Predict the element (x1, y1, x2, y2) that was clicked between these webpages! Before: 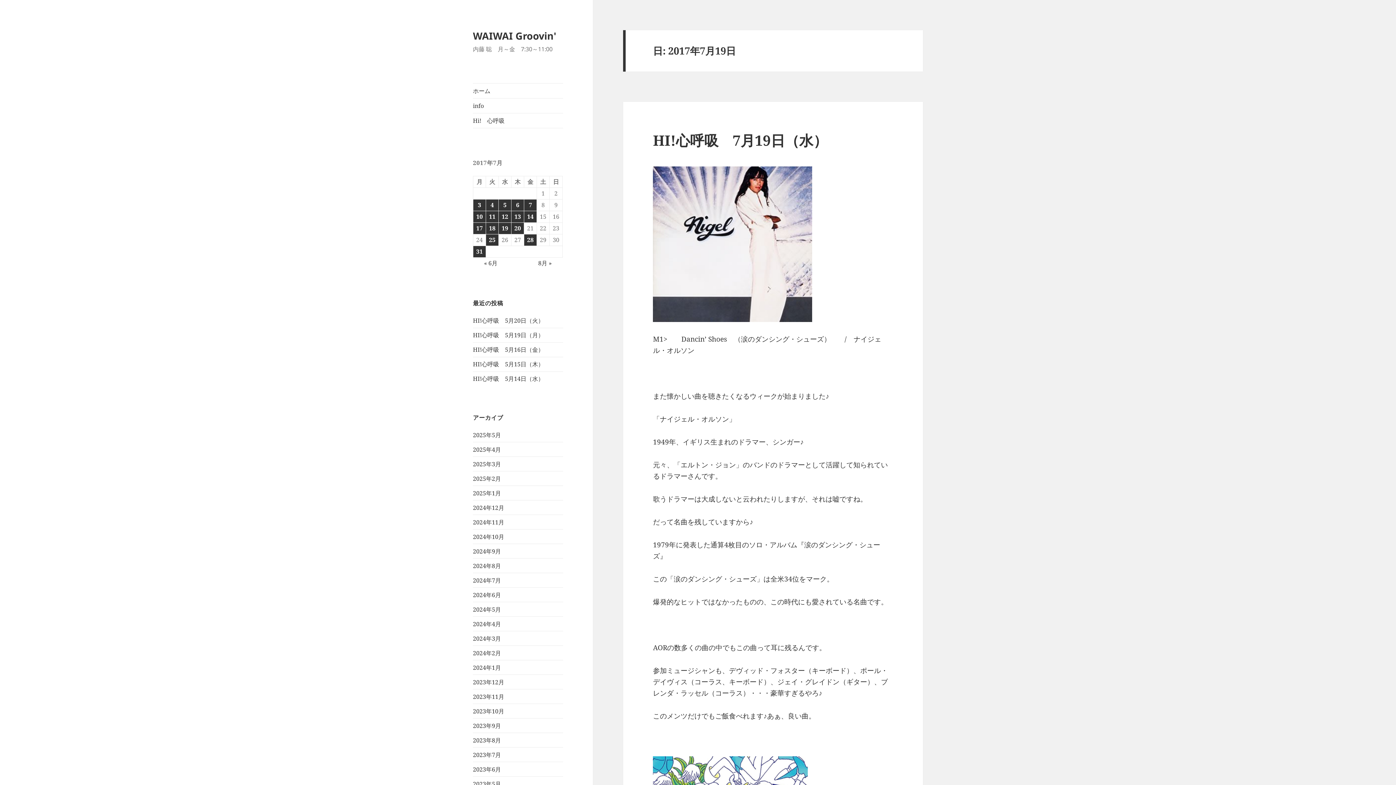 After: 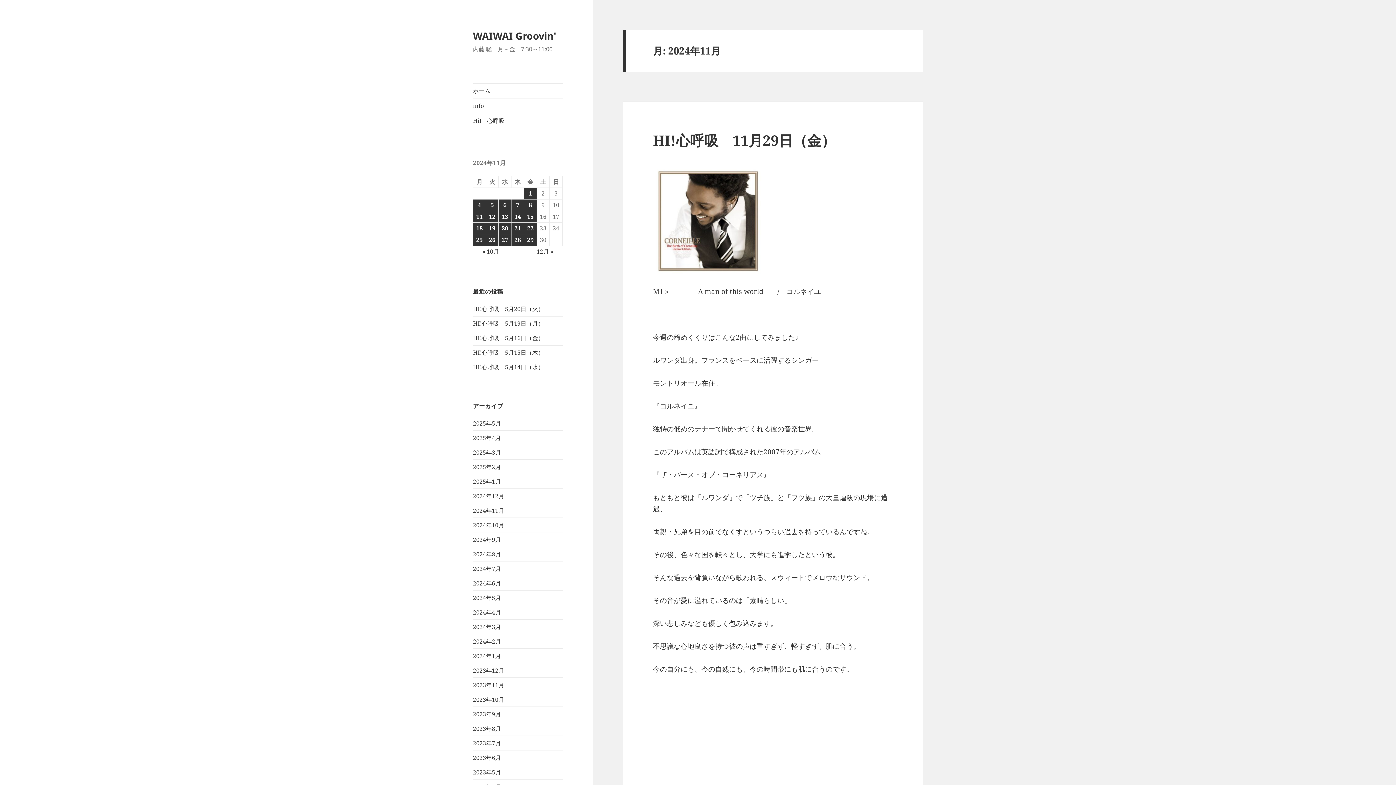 Action: label: 2024年11月 bbox: (473, 518, 504, 526)